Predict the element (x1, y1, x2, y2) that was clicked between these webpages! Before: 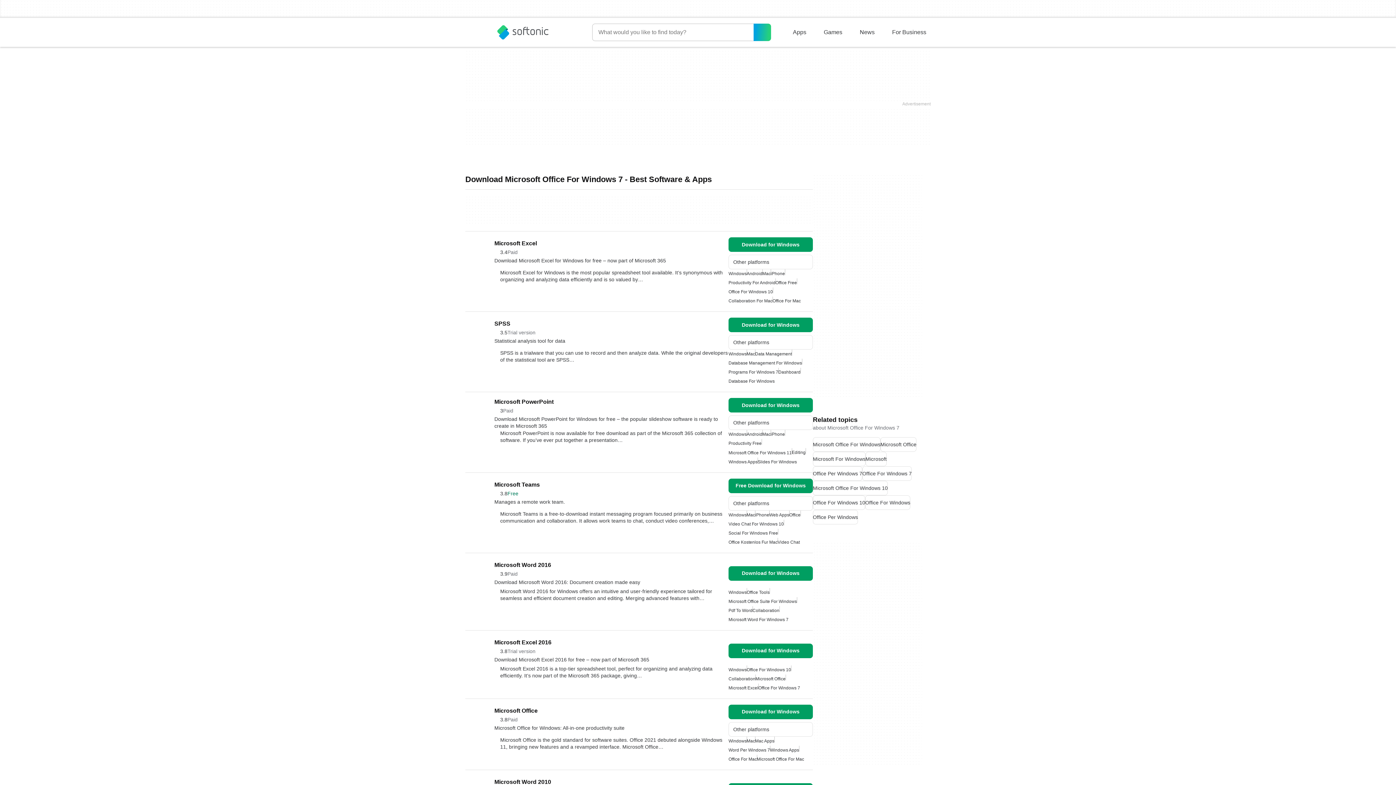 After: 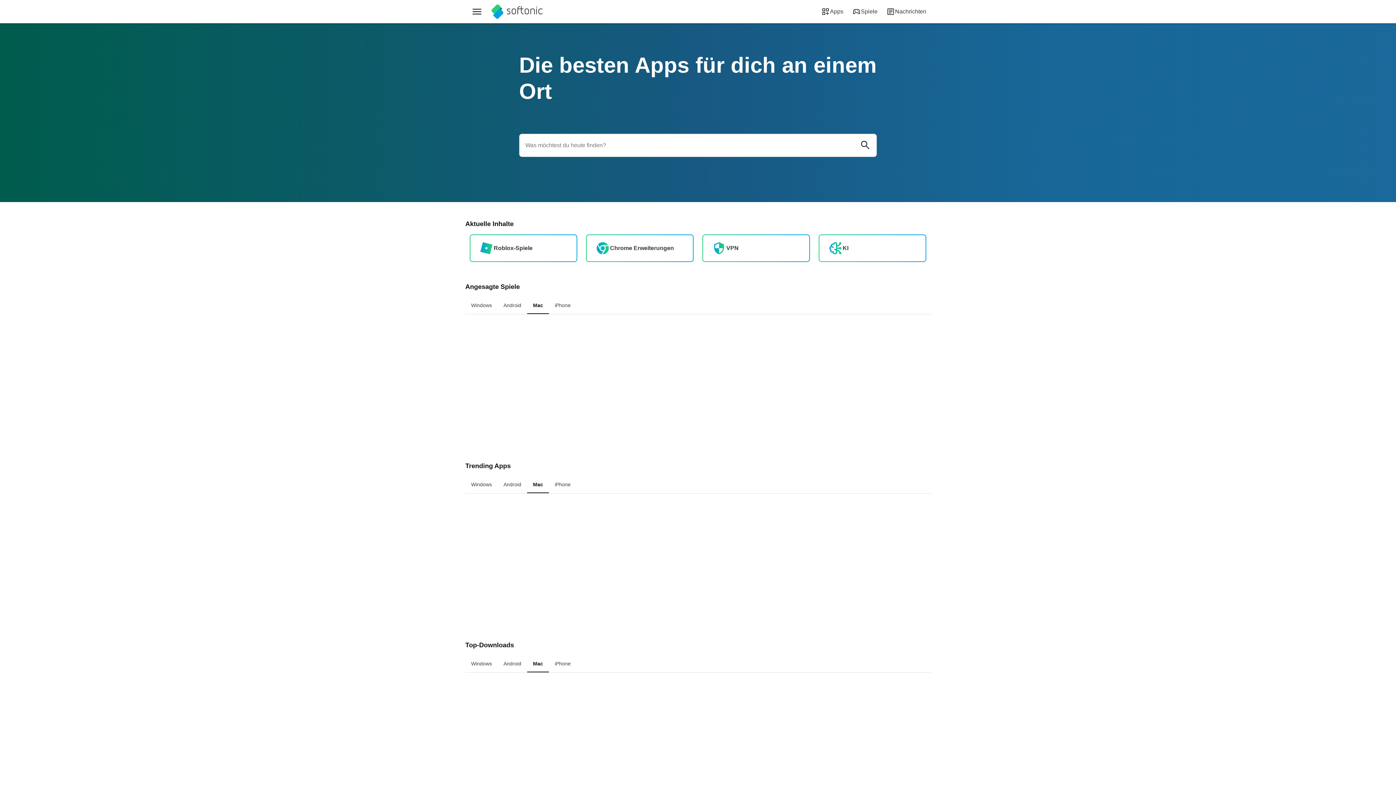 Action: bbox: (465, 560, 610, 577) label: Deutsch